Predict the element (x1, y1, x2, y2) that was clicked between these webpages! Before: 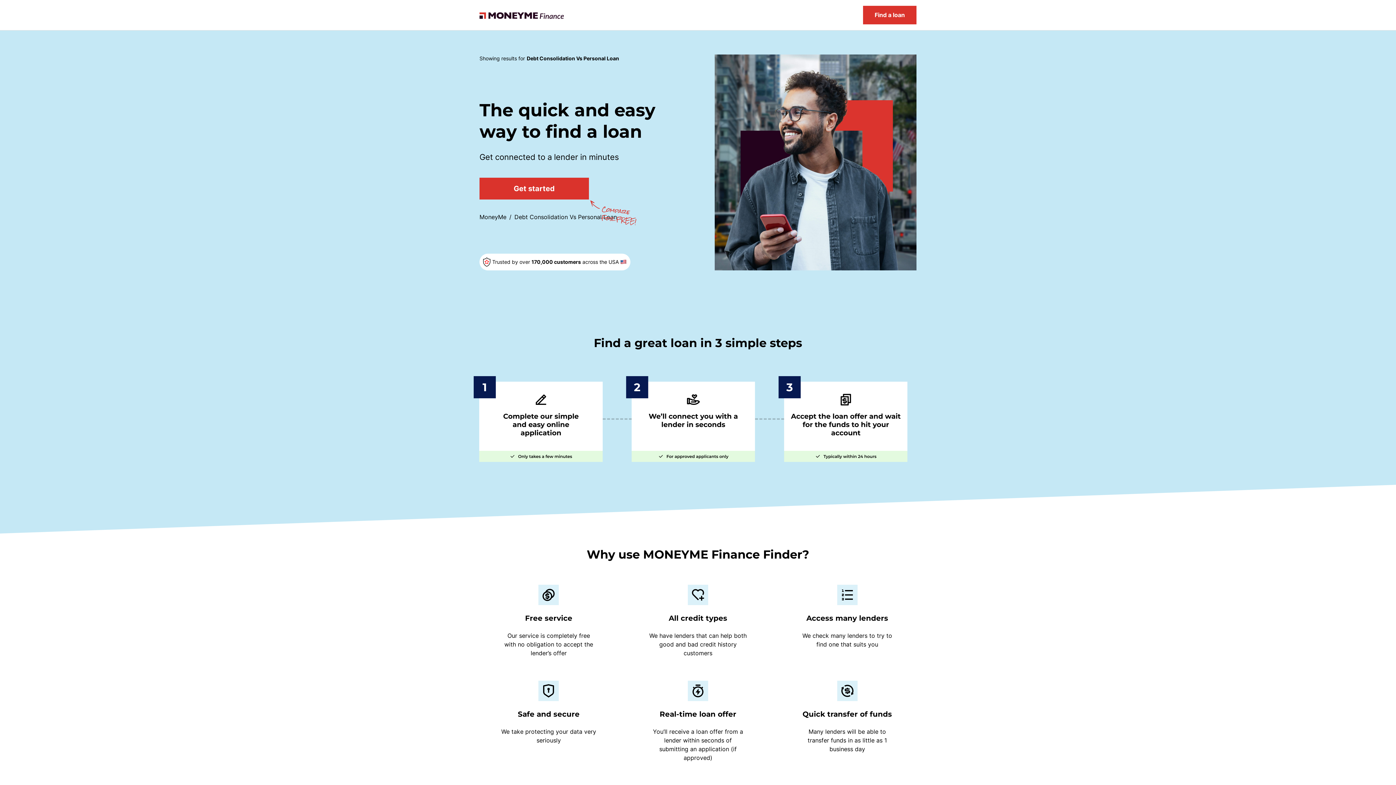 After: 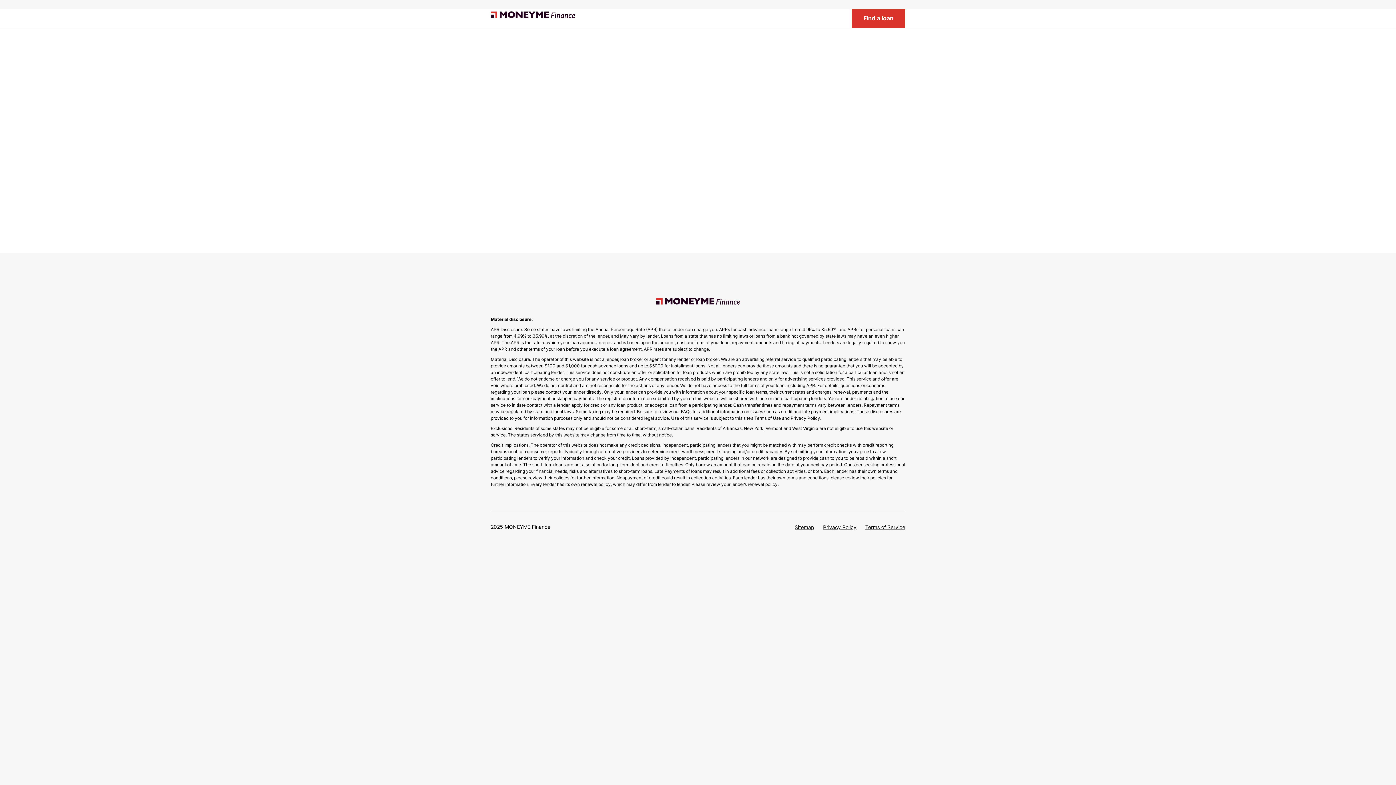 Action: label: Find a loan bbox: (863, 5, 916, 24)